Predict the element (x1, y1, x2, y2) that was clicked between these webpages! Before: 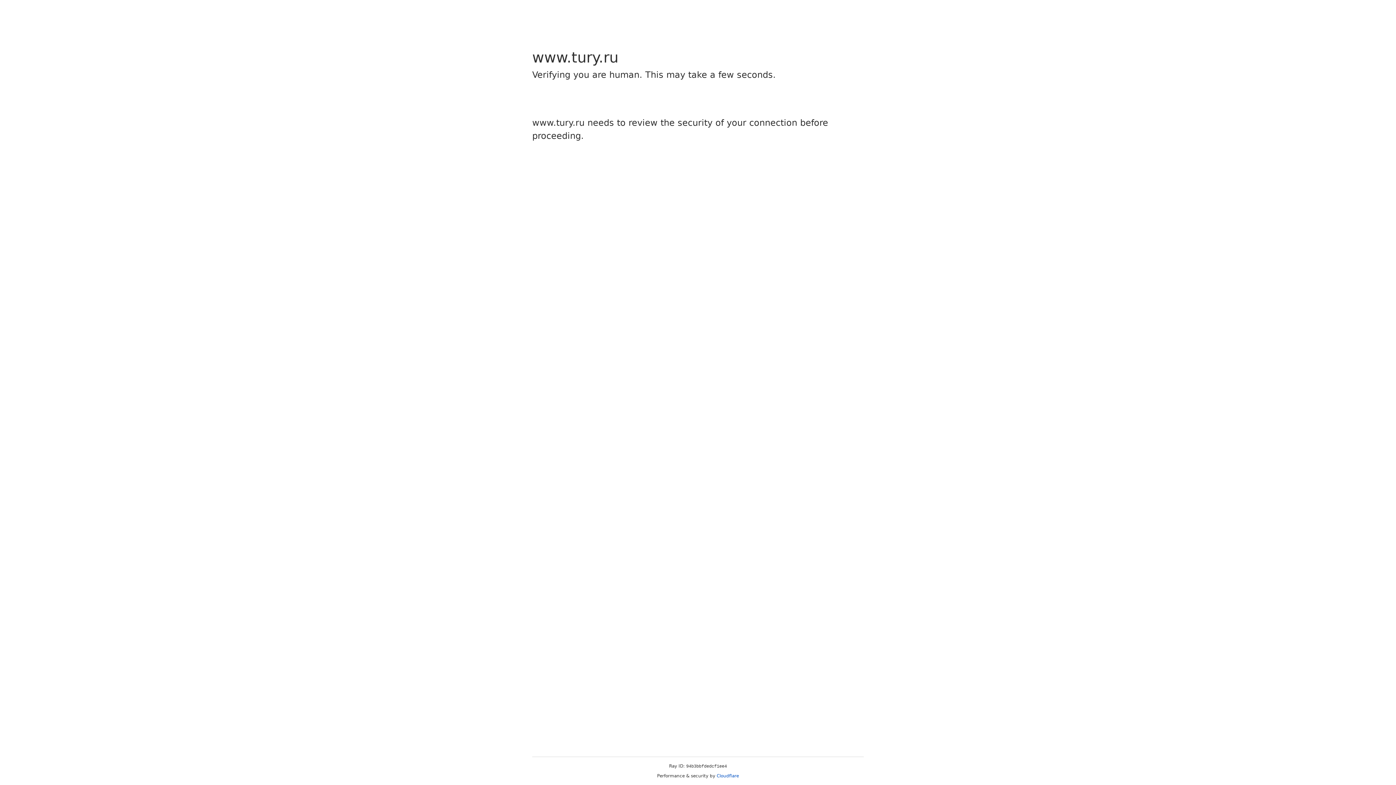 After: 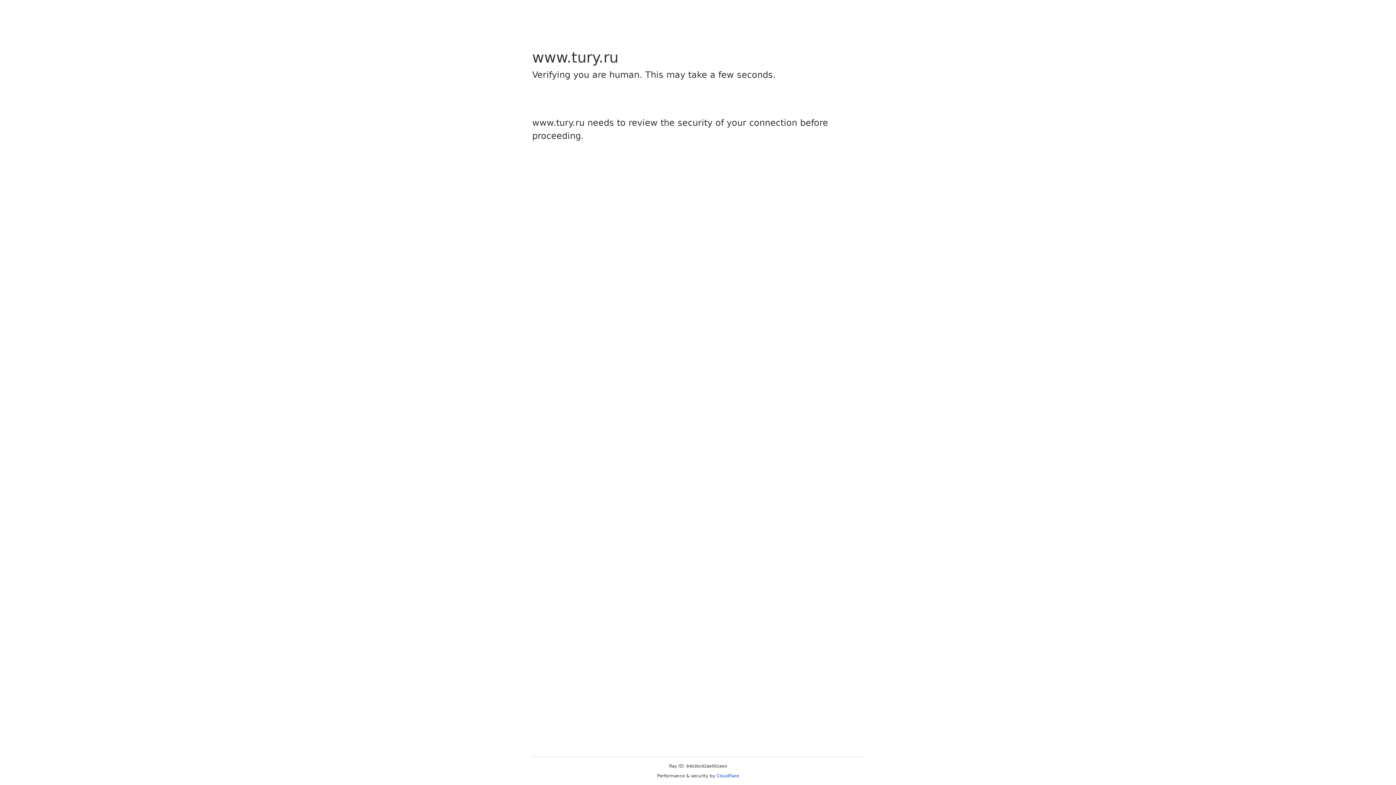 Action: bbox: (716, 773, 739, 778) label: Cloudflare